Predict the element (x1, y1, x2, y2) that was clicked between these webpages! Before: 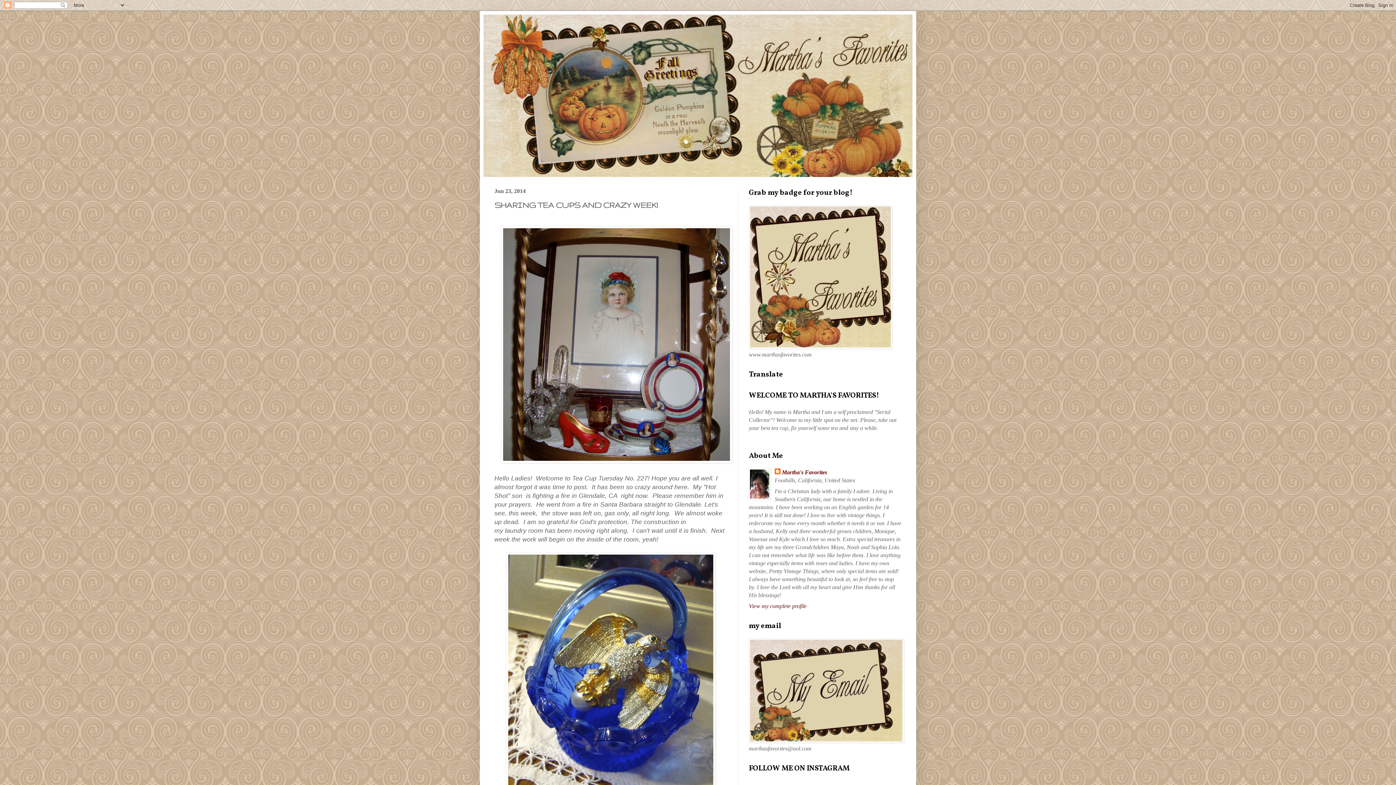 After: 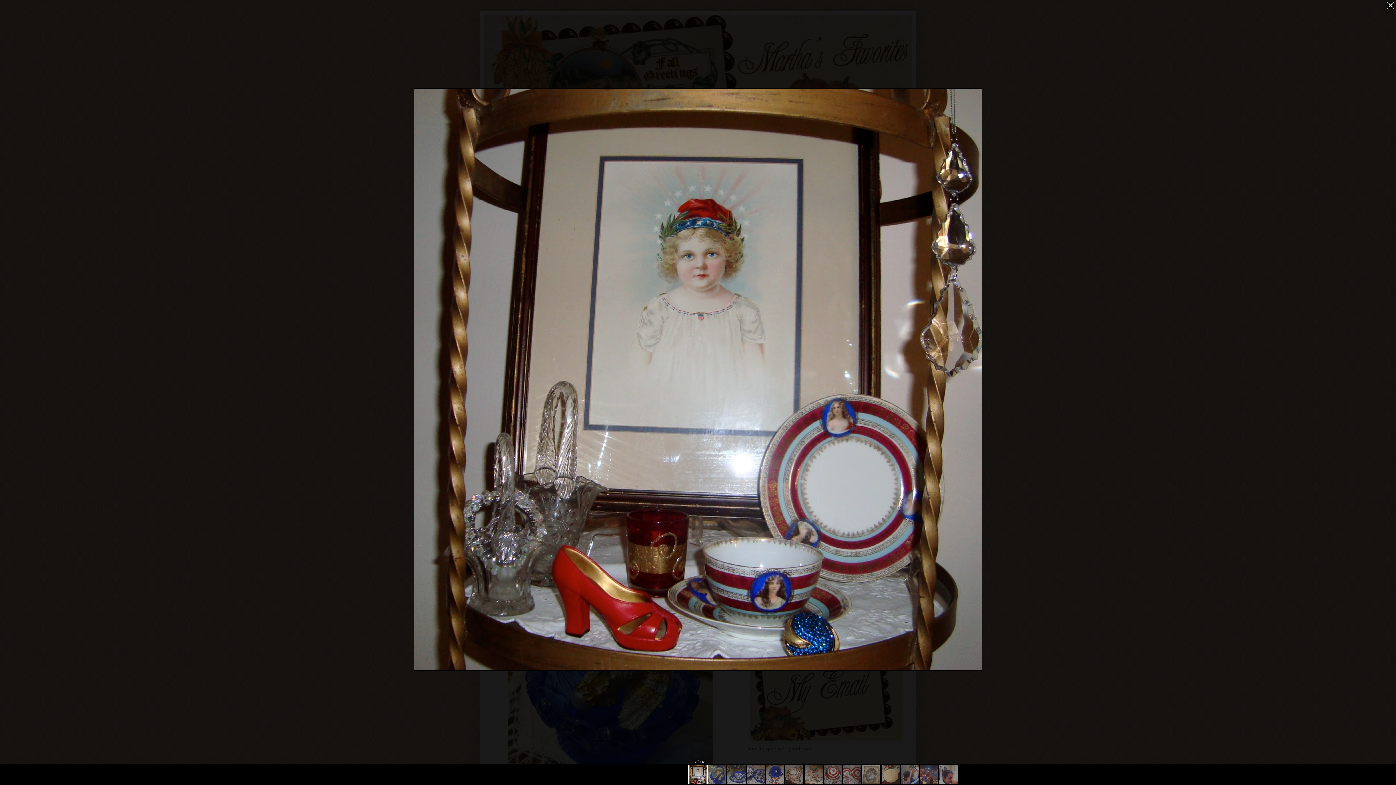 Action: bbox: (500, 457, 732, 464)